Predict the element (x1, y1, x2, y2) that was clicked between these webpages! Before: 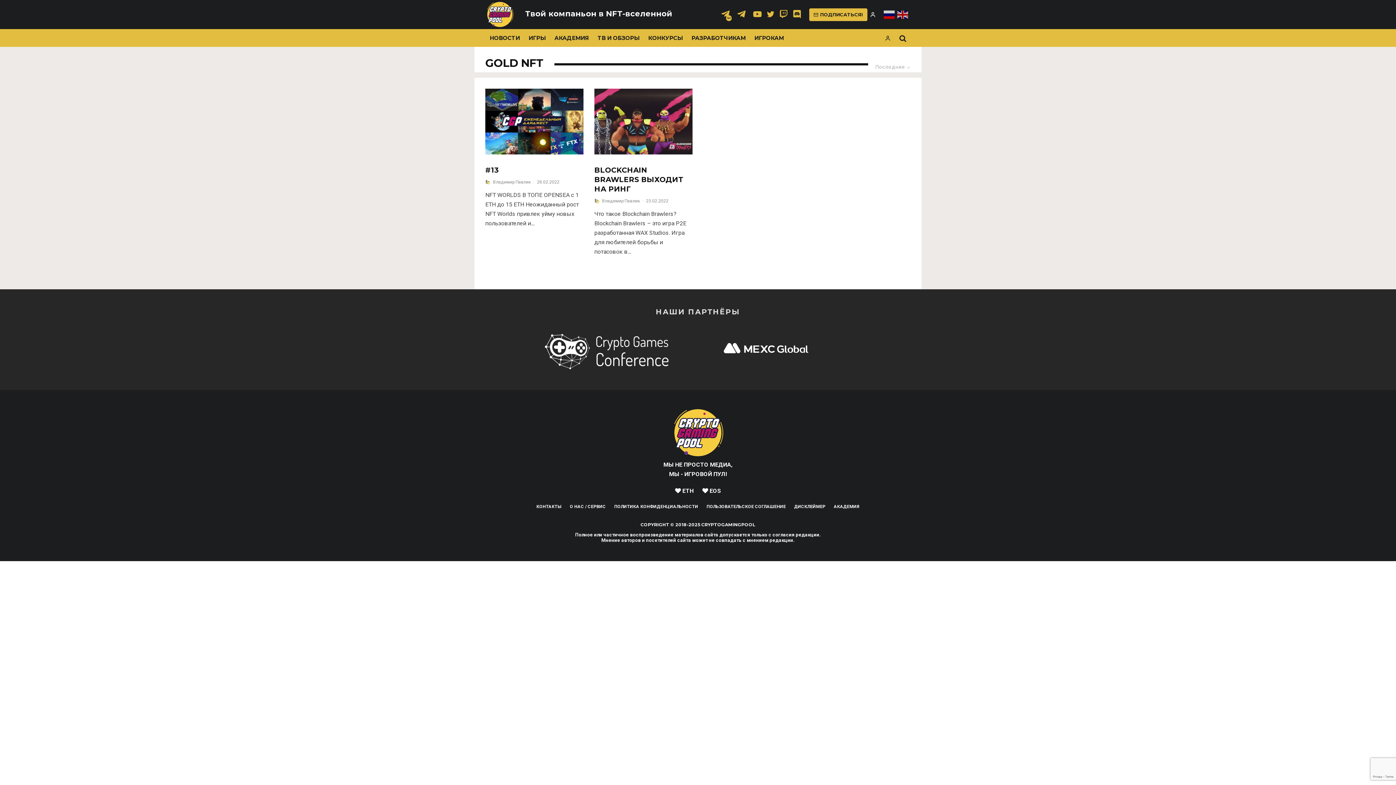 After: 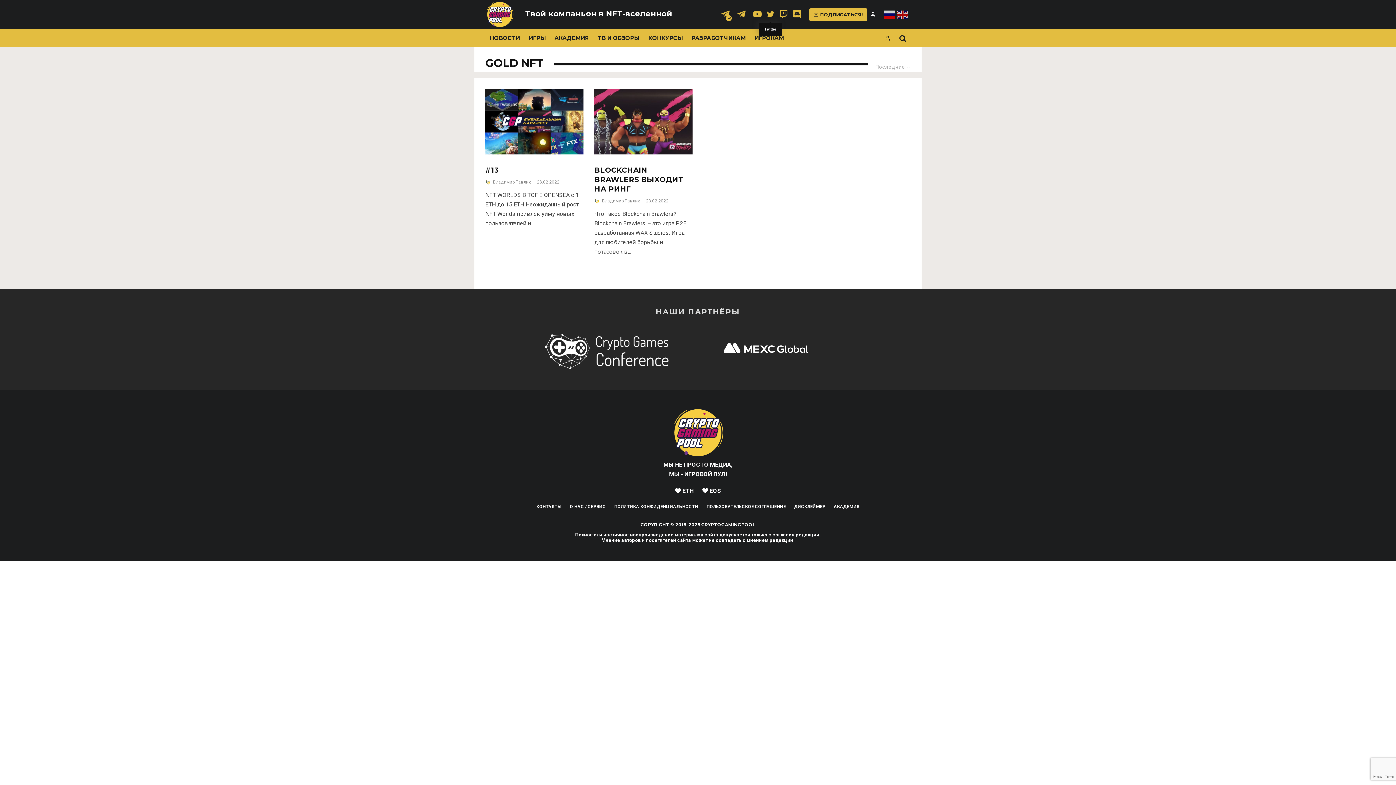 Action: bbox: (764, 9, 777, 18)